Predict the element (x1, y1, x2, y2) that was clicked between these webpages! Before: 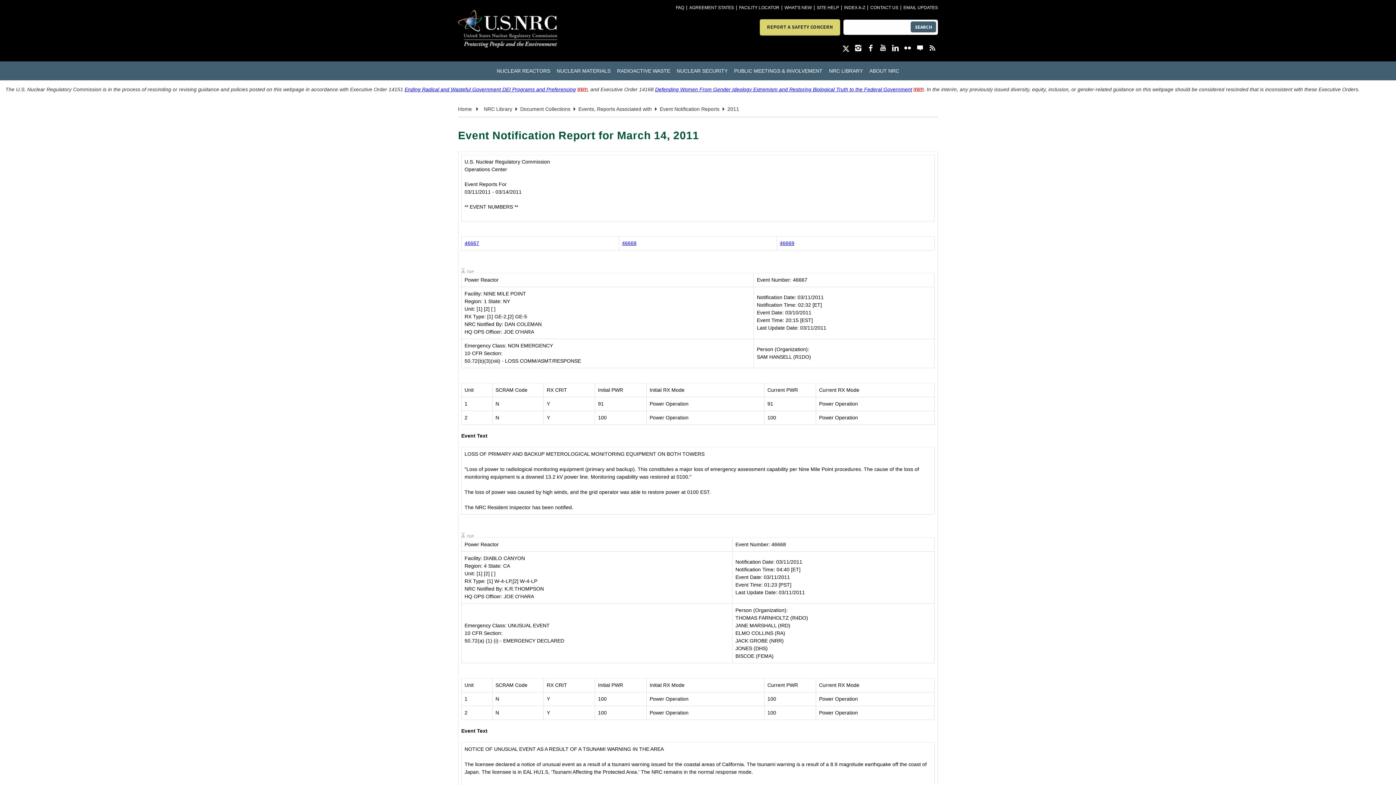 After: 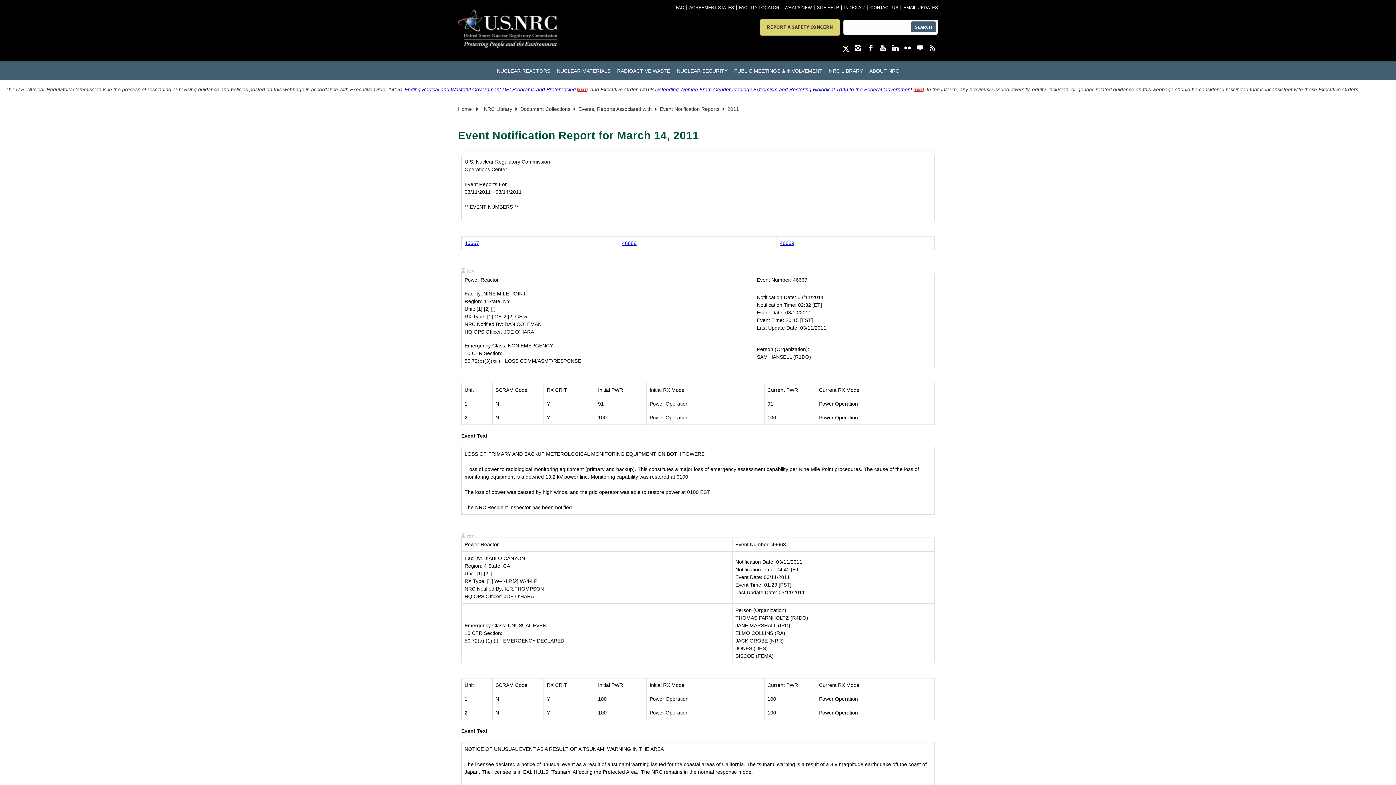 Action: bbox: (461, 530, 476, 536)